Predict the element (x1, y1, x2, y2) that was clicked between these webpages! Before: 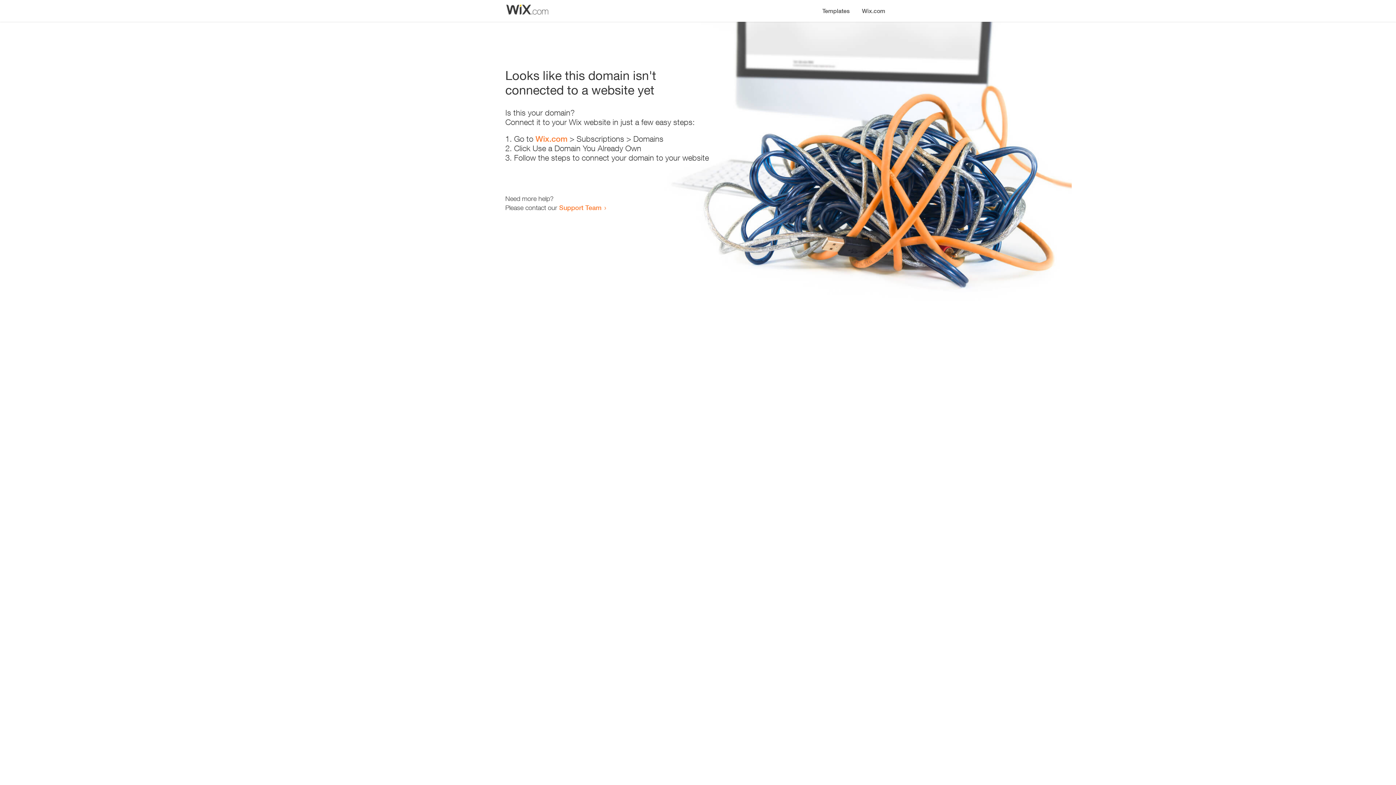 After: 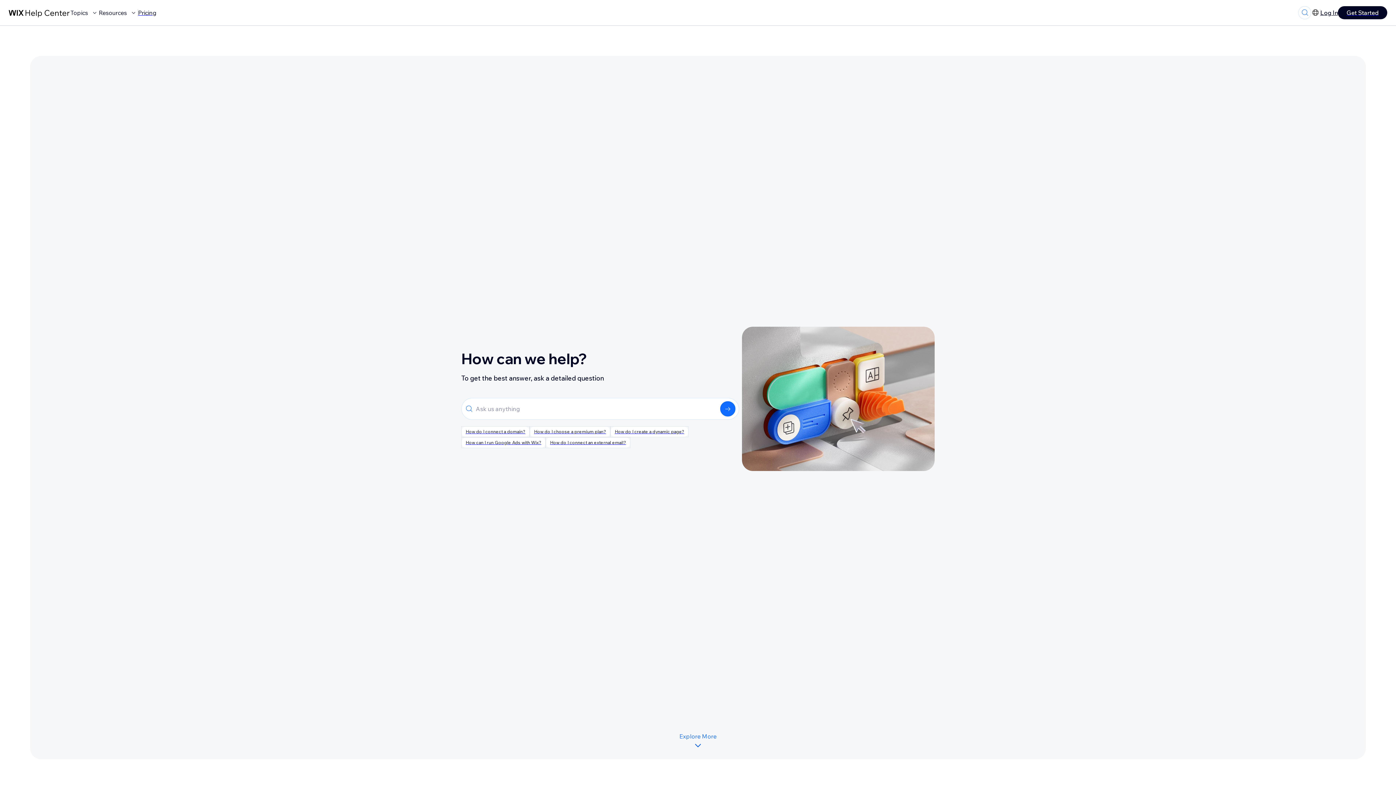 Action: bbox: (559, 203, 601, 211) label: Support Team